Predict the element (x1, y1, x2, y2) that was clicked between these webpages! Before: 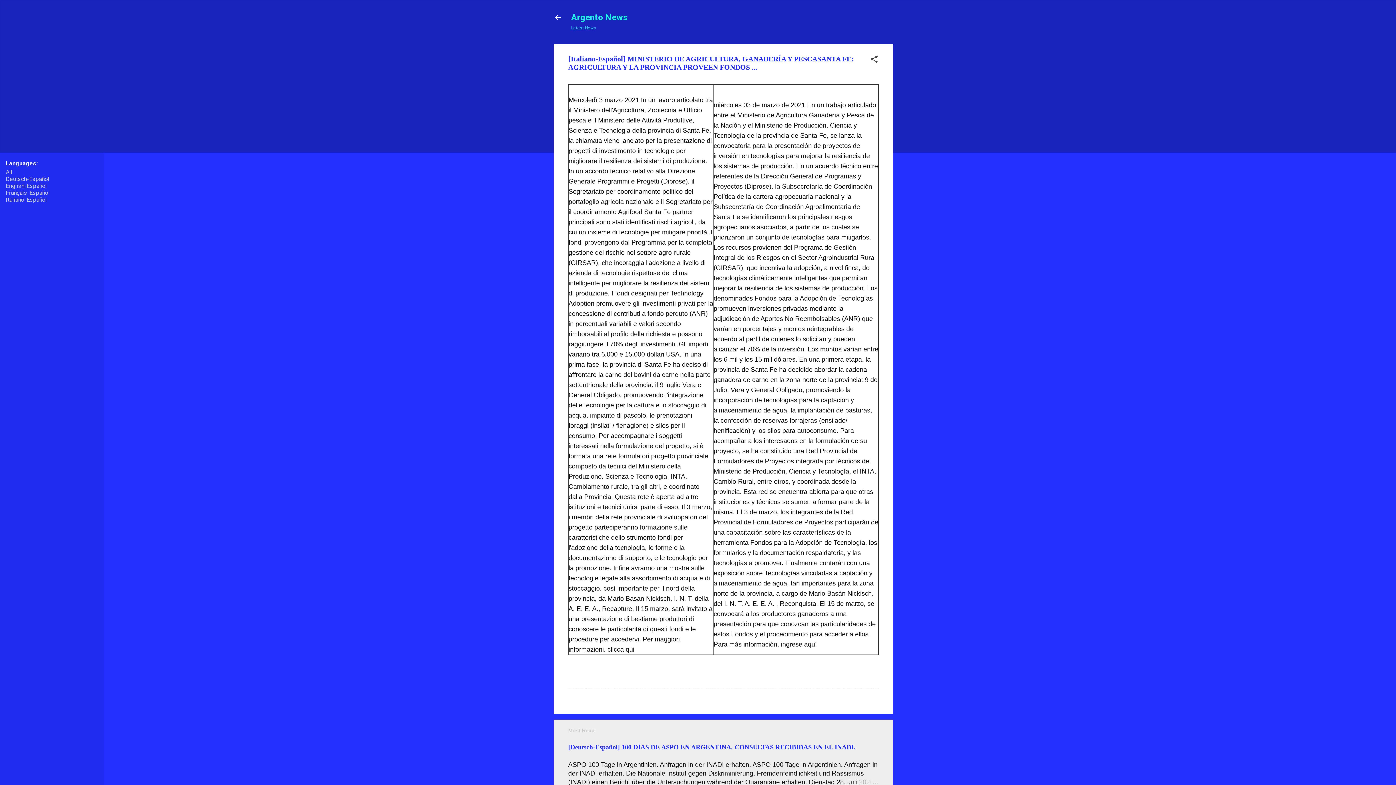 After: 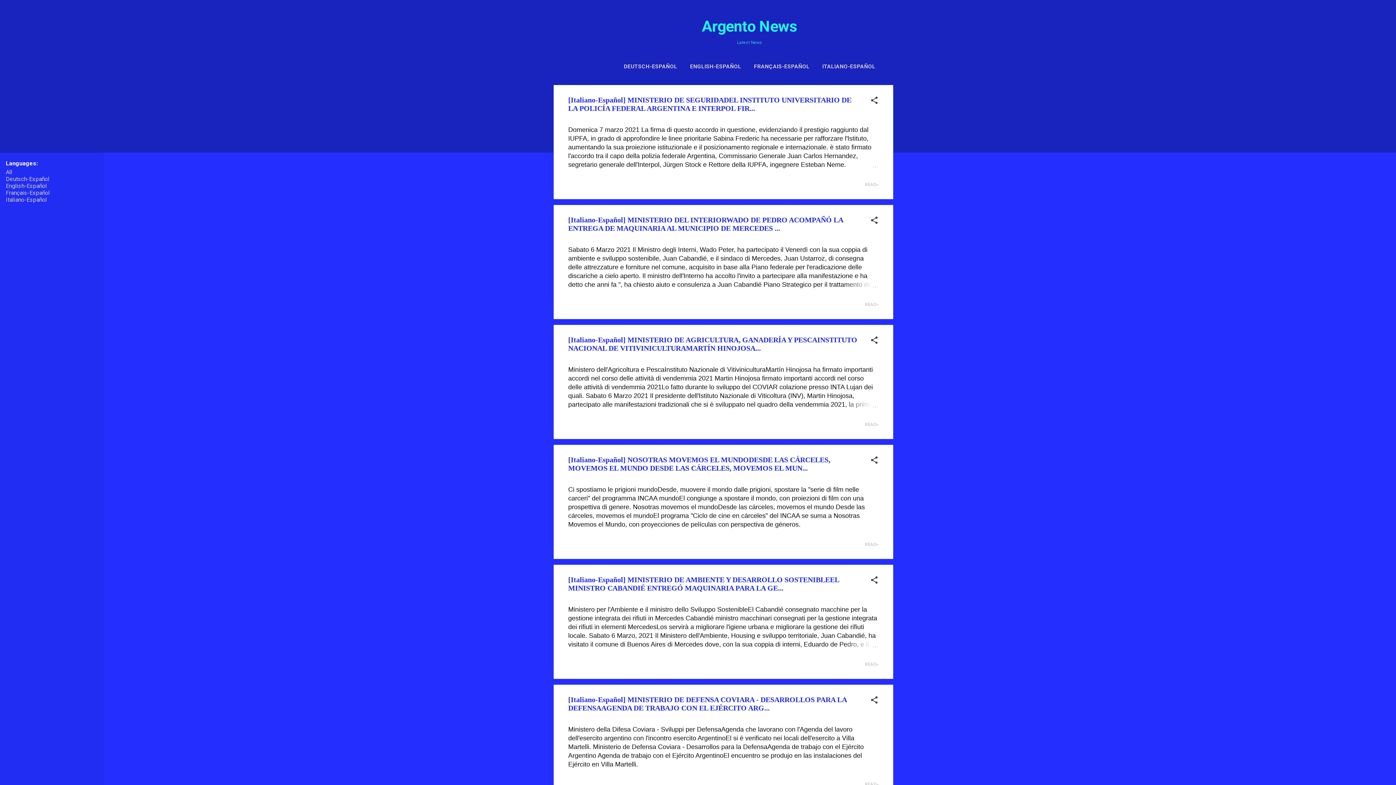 Action: bbox: (553, 13, 562, 22)